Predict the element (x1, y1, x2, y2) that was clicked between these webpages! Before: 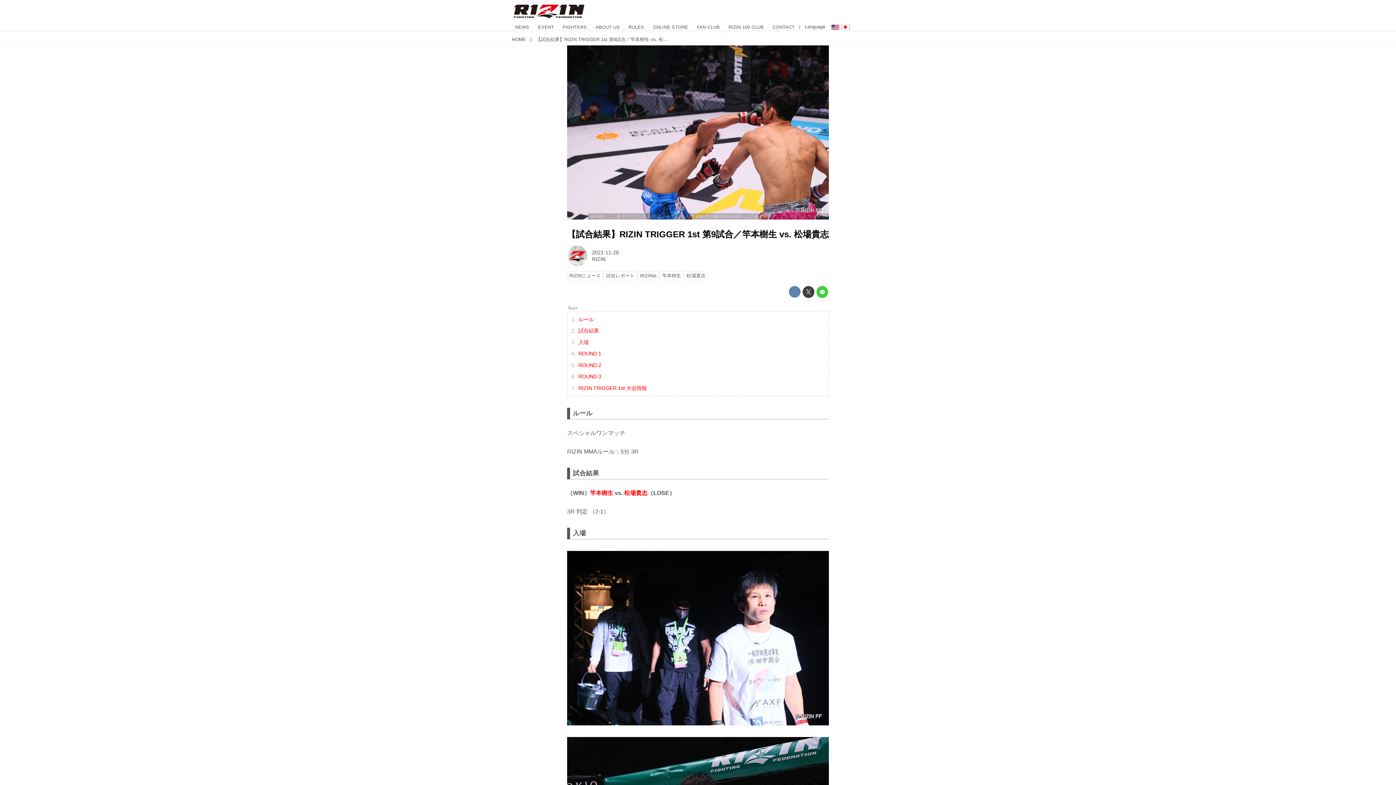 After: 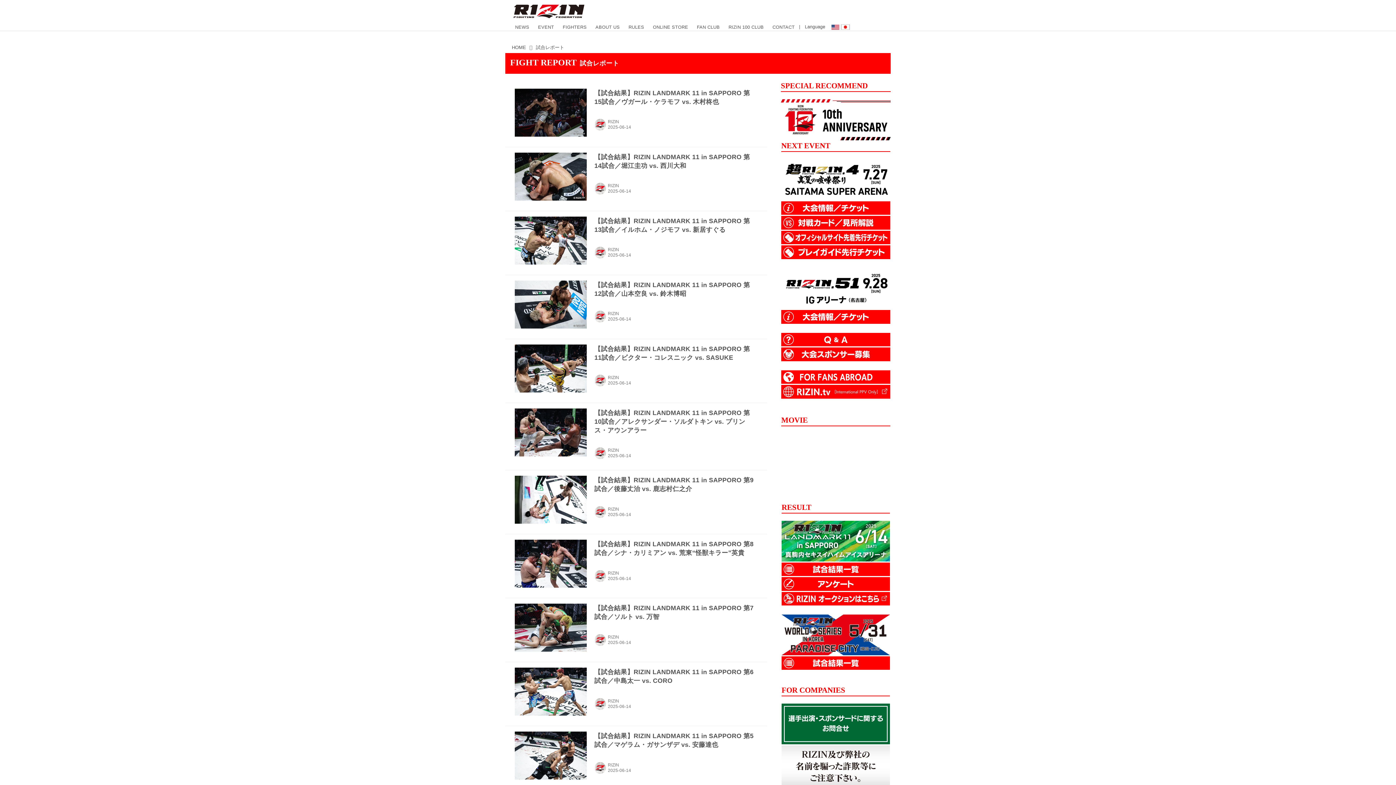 Action: label: 試合レポート bbox: (604, 272, 636, 280)